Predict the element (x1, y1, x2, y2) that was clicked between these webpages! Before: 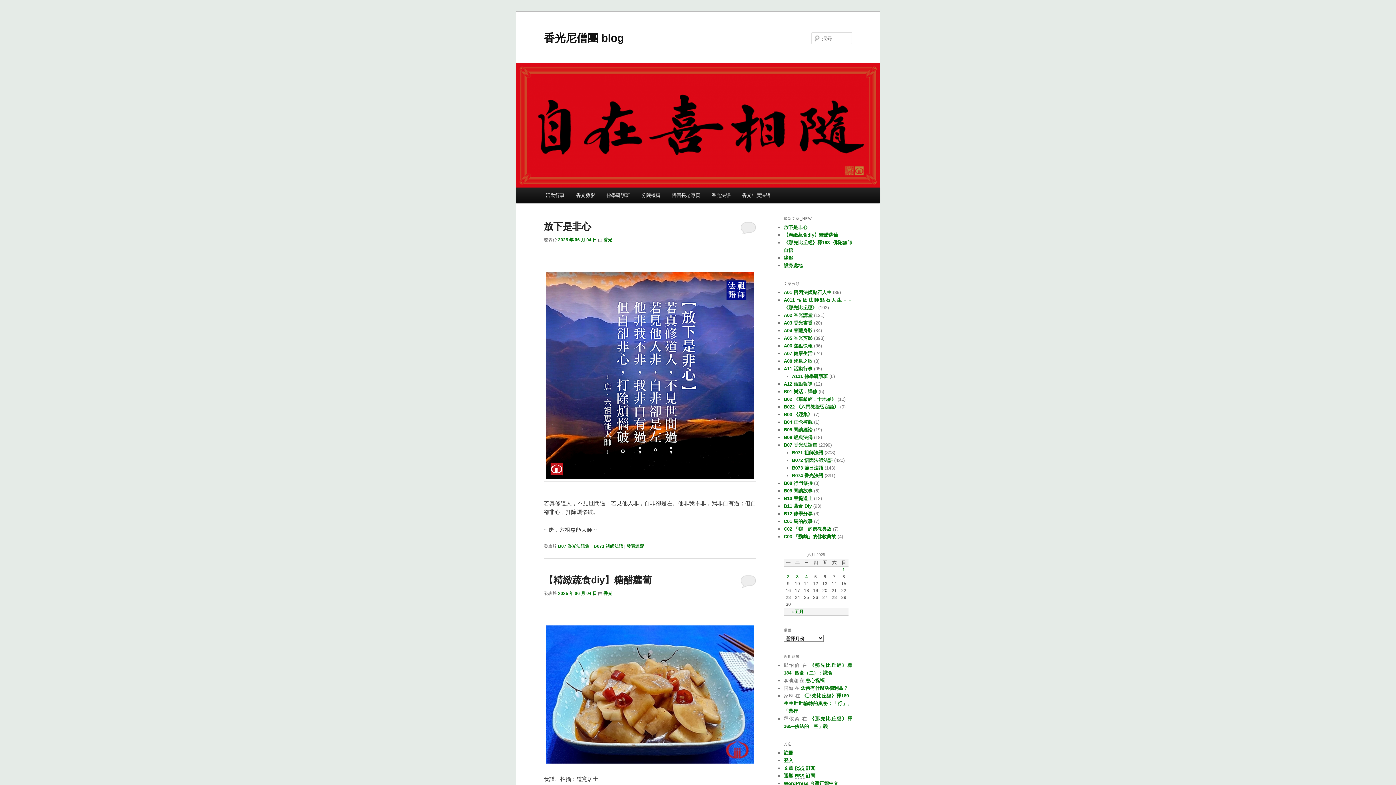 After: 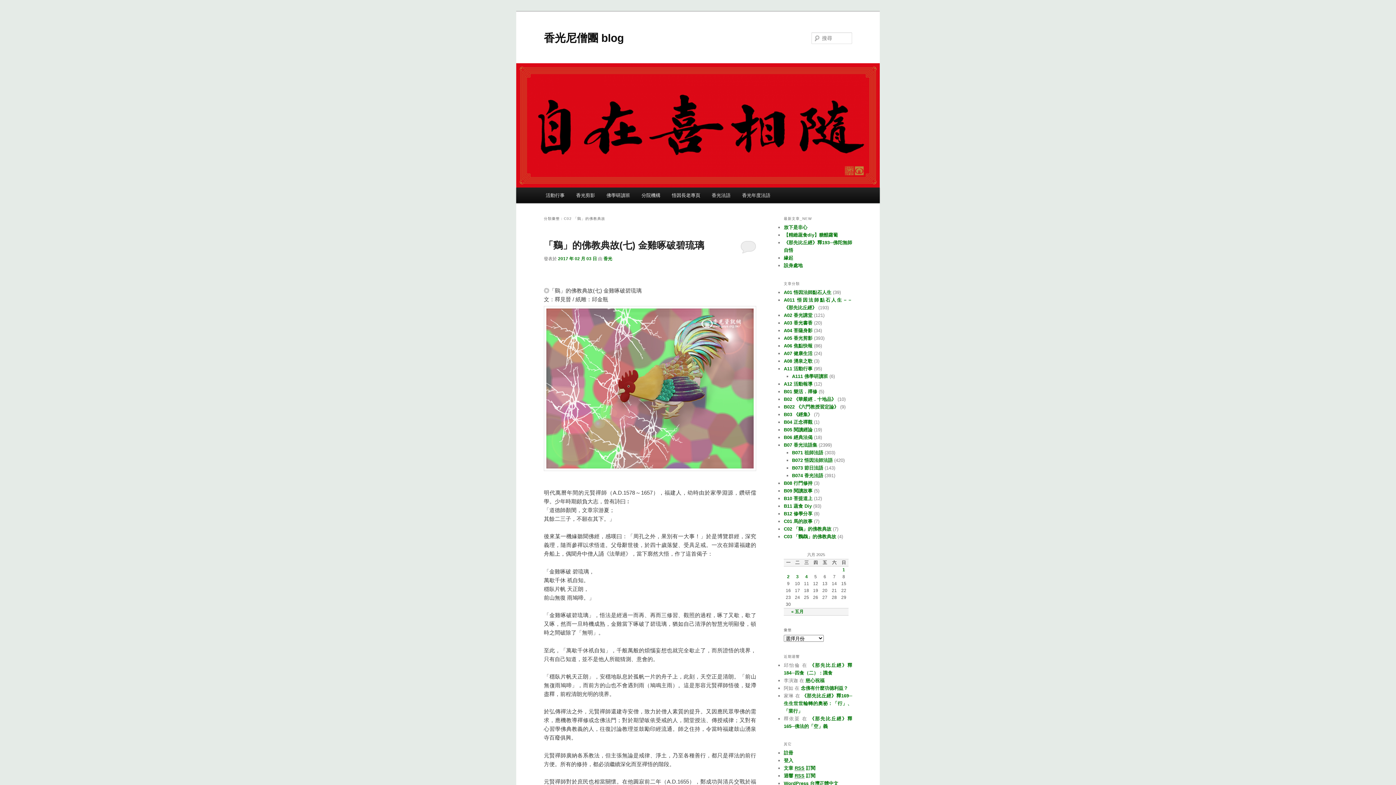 Action: label: C02 「鷄」的佛教典故 bbox: (784, 526, 831, 531)